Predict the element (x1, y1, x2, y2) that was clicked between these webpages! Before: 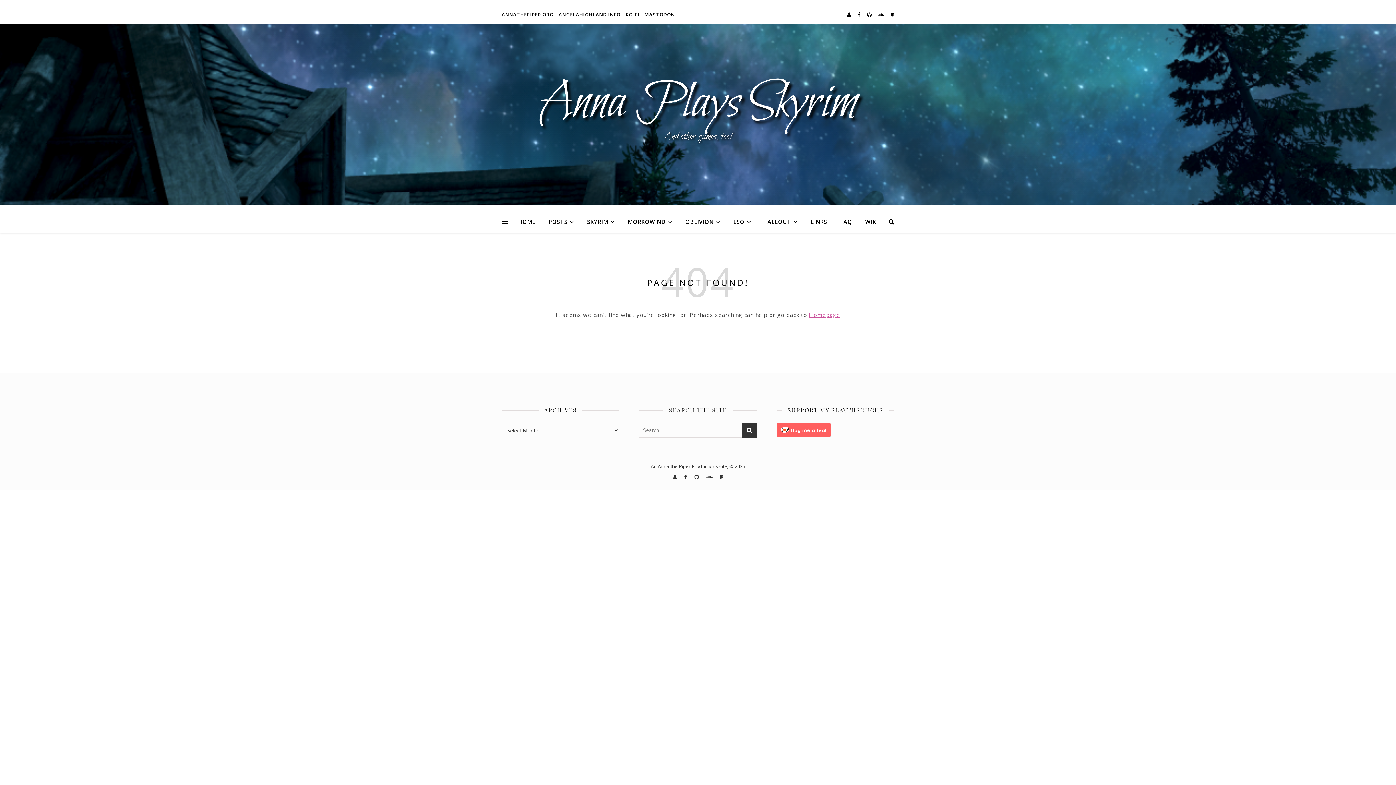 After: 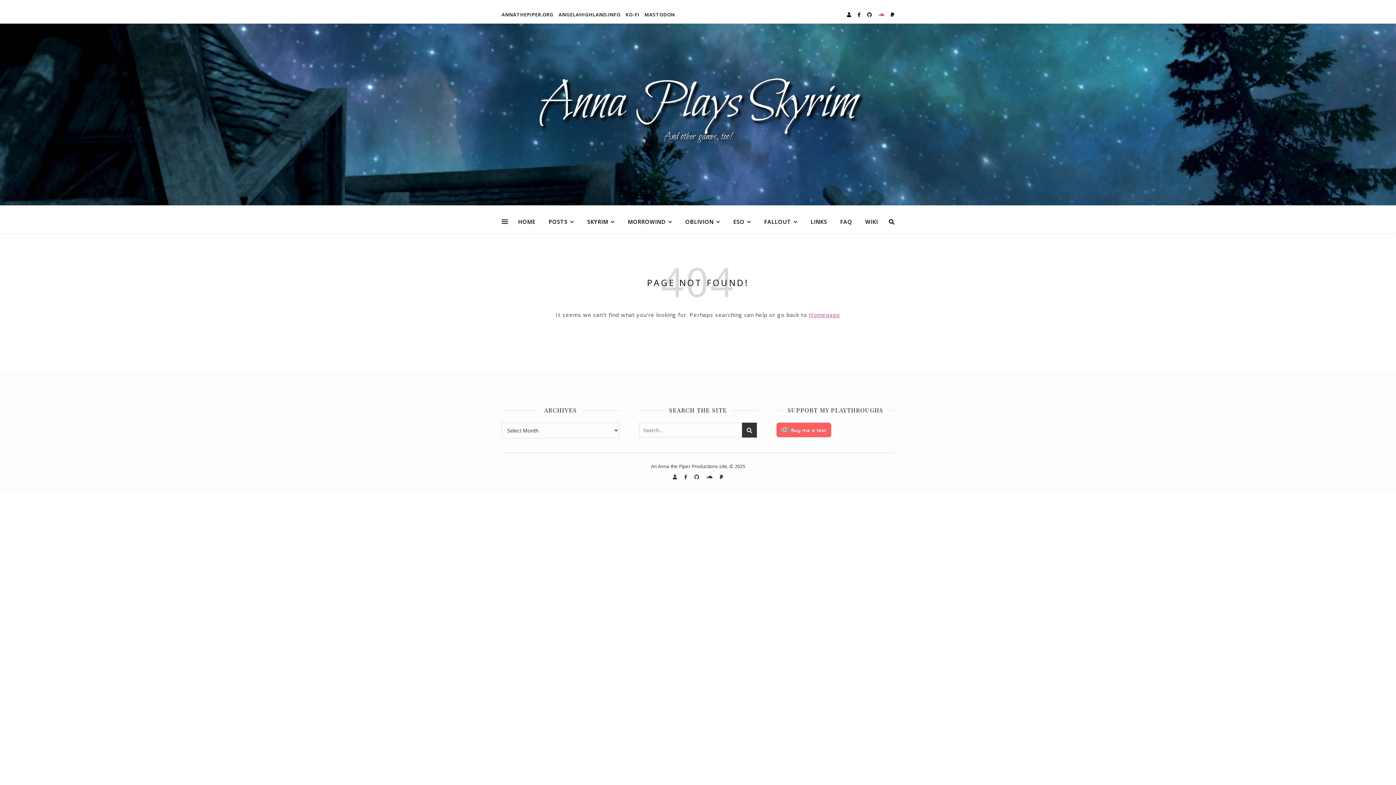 Action: bbox: (878, 11, 885, 17) label:  